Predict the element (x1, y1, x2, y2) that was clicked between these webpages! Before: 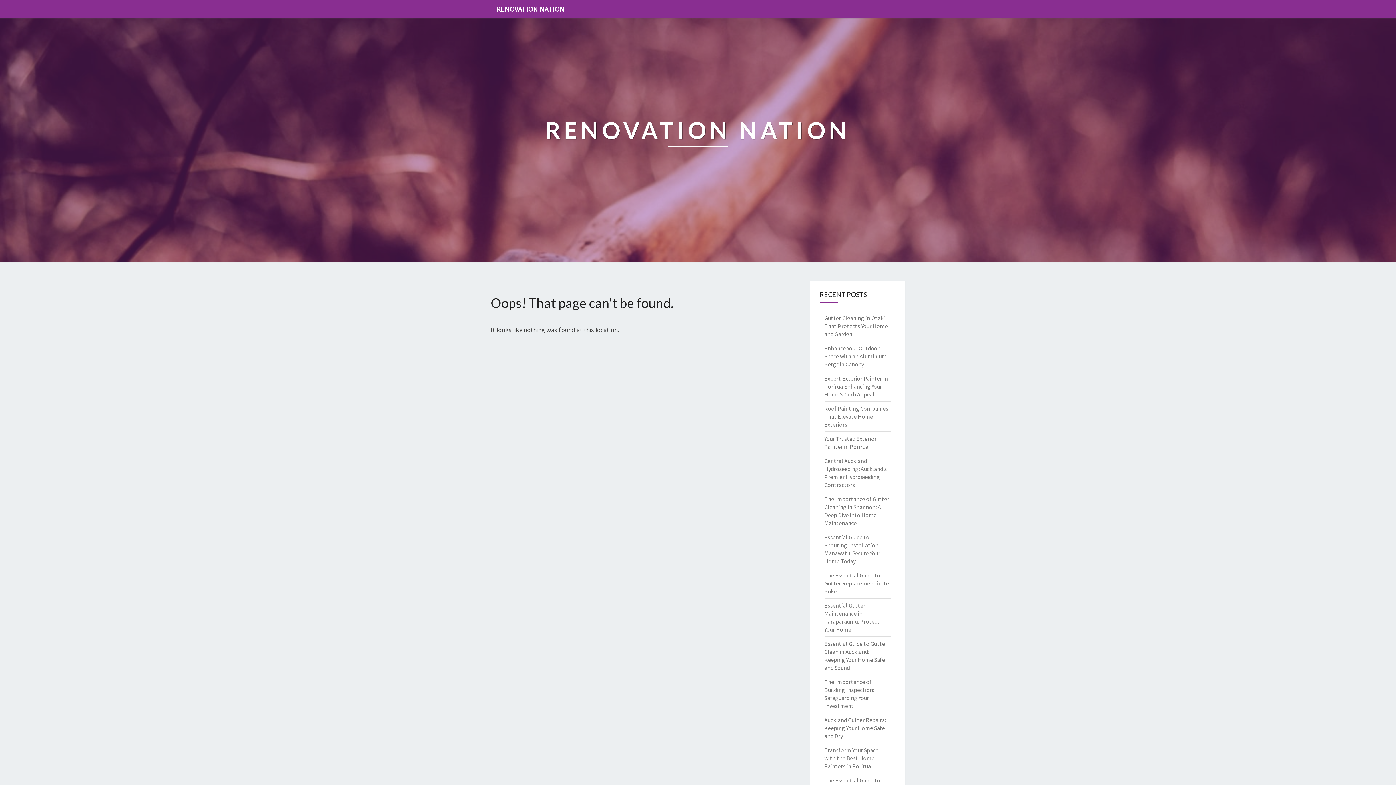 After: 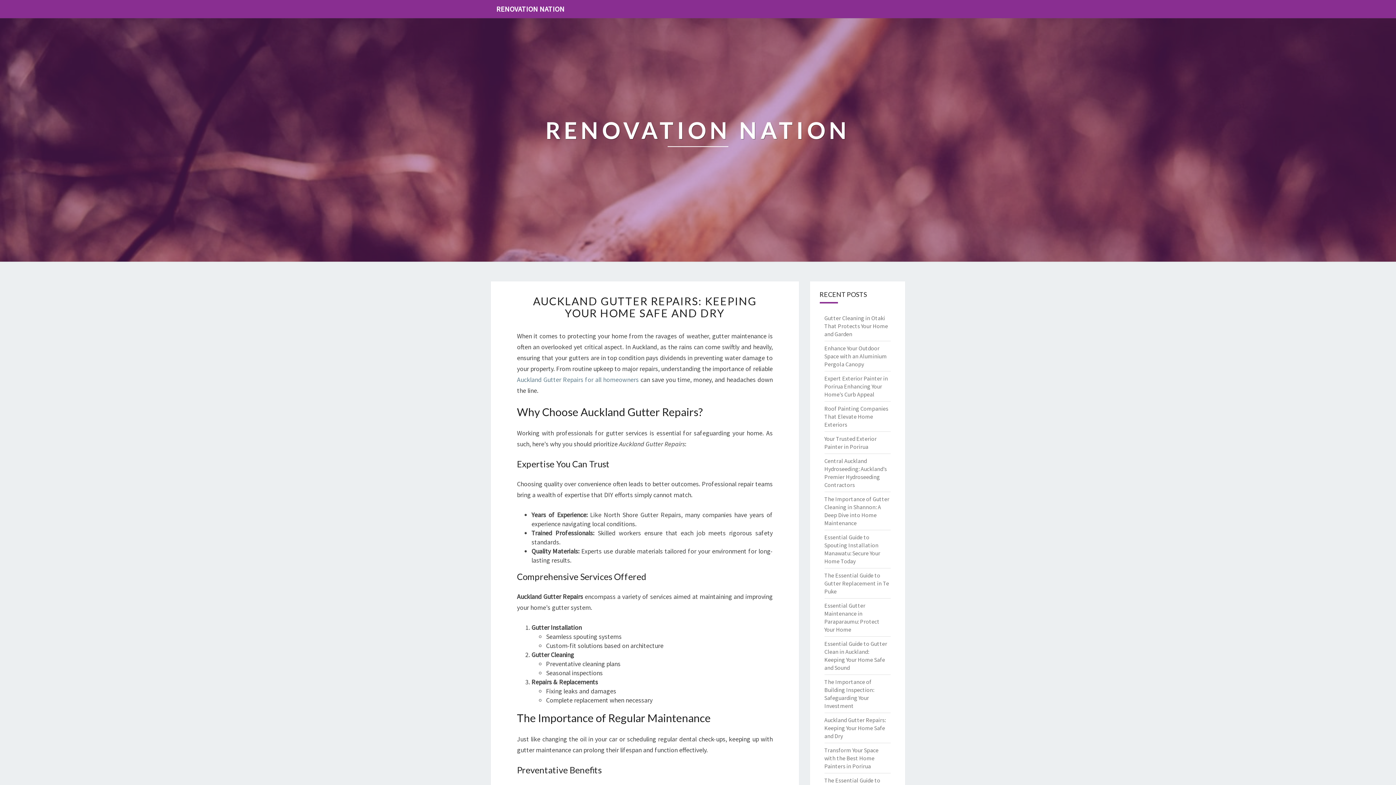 Action: label: Auckland Gutter Repairs: Keeping Your Home Safe and Dry bbox: (824, 716, 886, 740)